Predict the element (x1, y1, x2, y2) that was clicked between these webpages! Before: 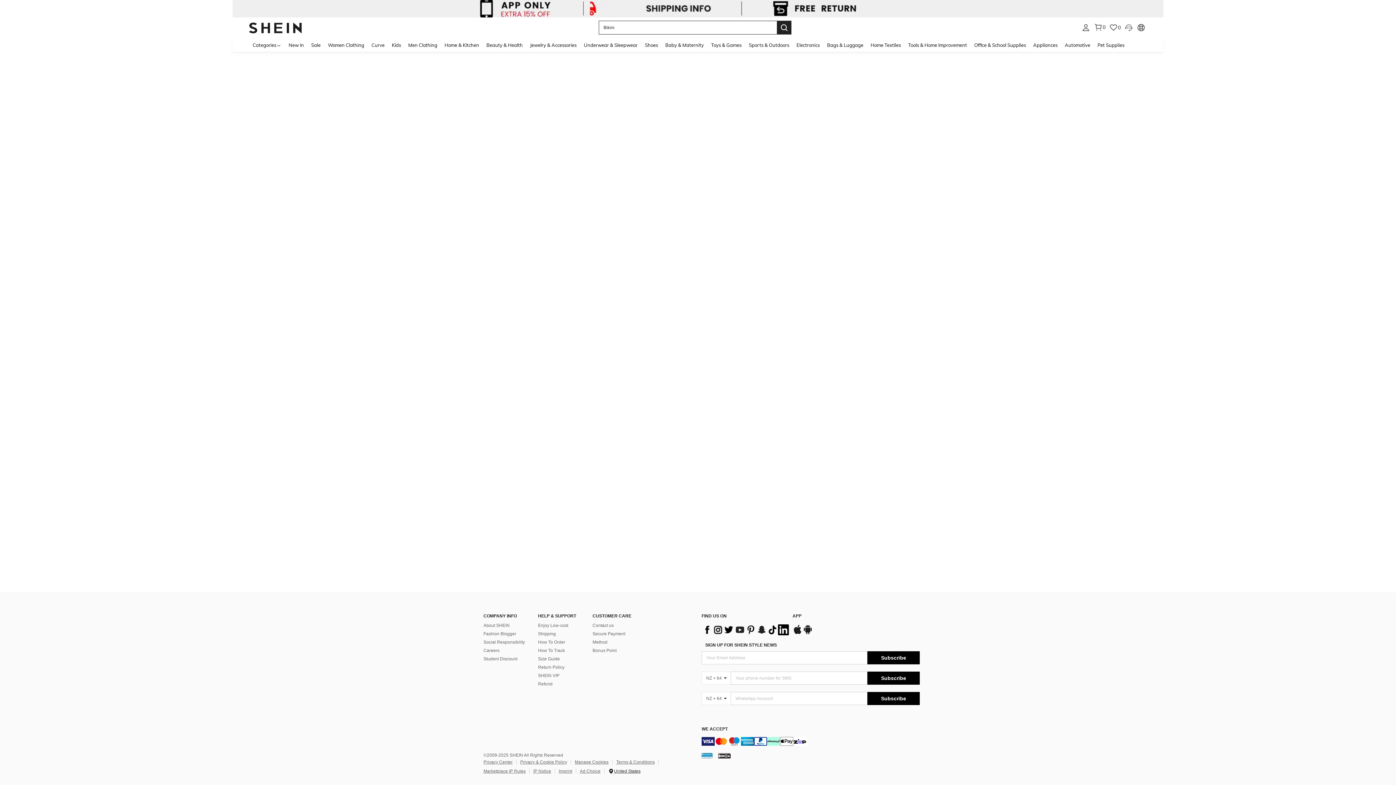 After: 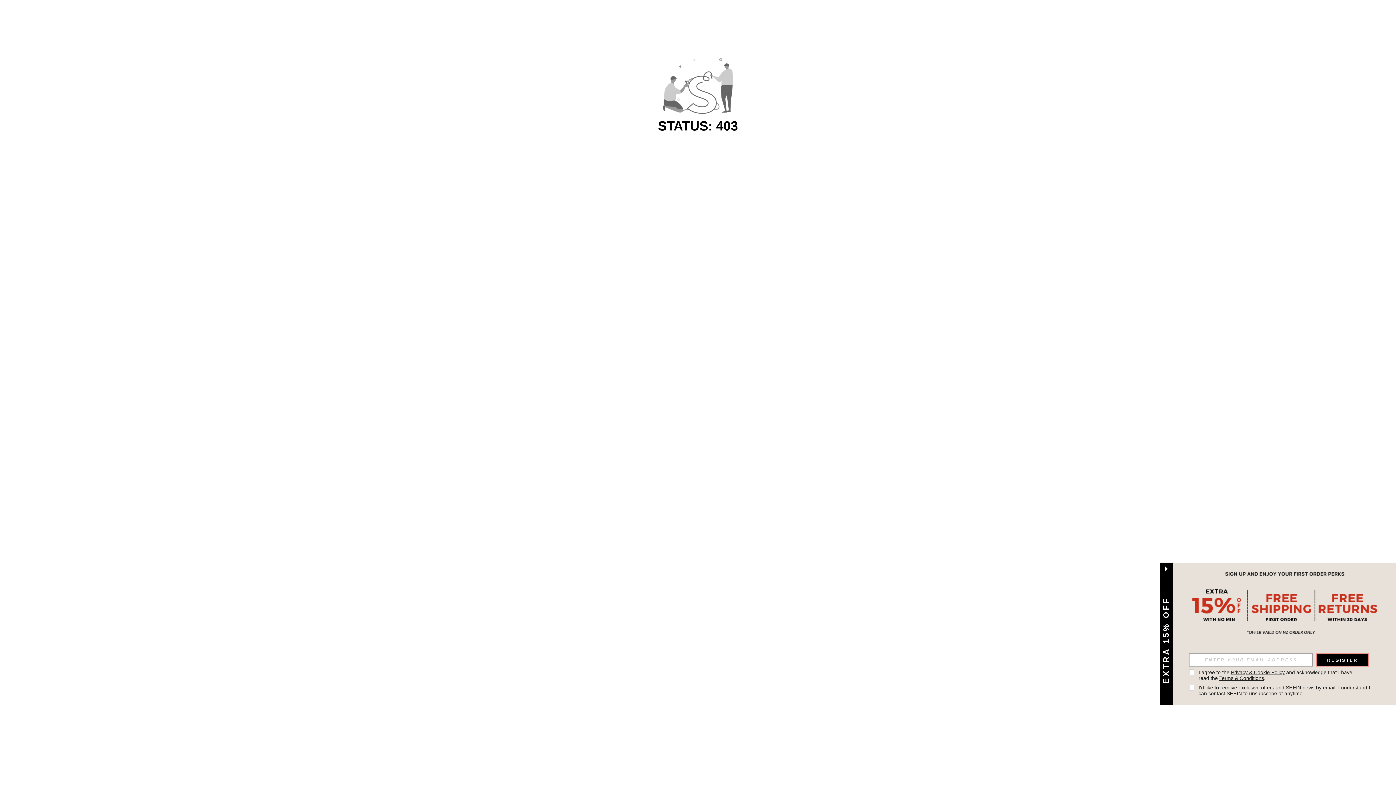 Action: bbox: (793, 37, 823, 52) label: Electronics